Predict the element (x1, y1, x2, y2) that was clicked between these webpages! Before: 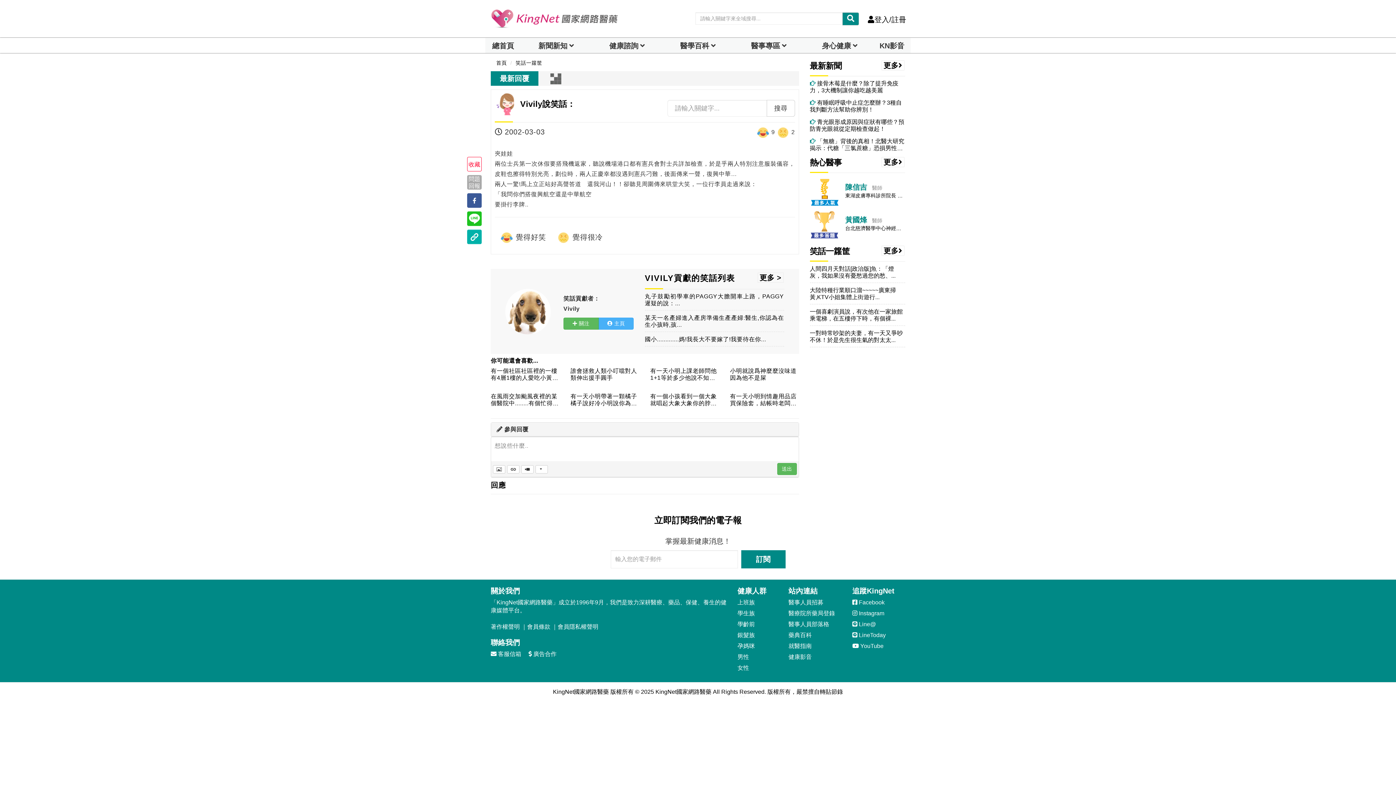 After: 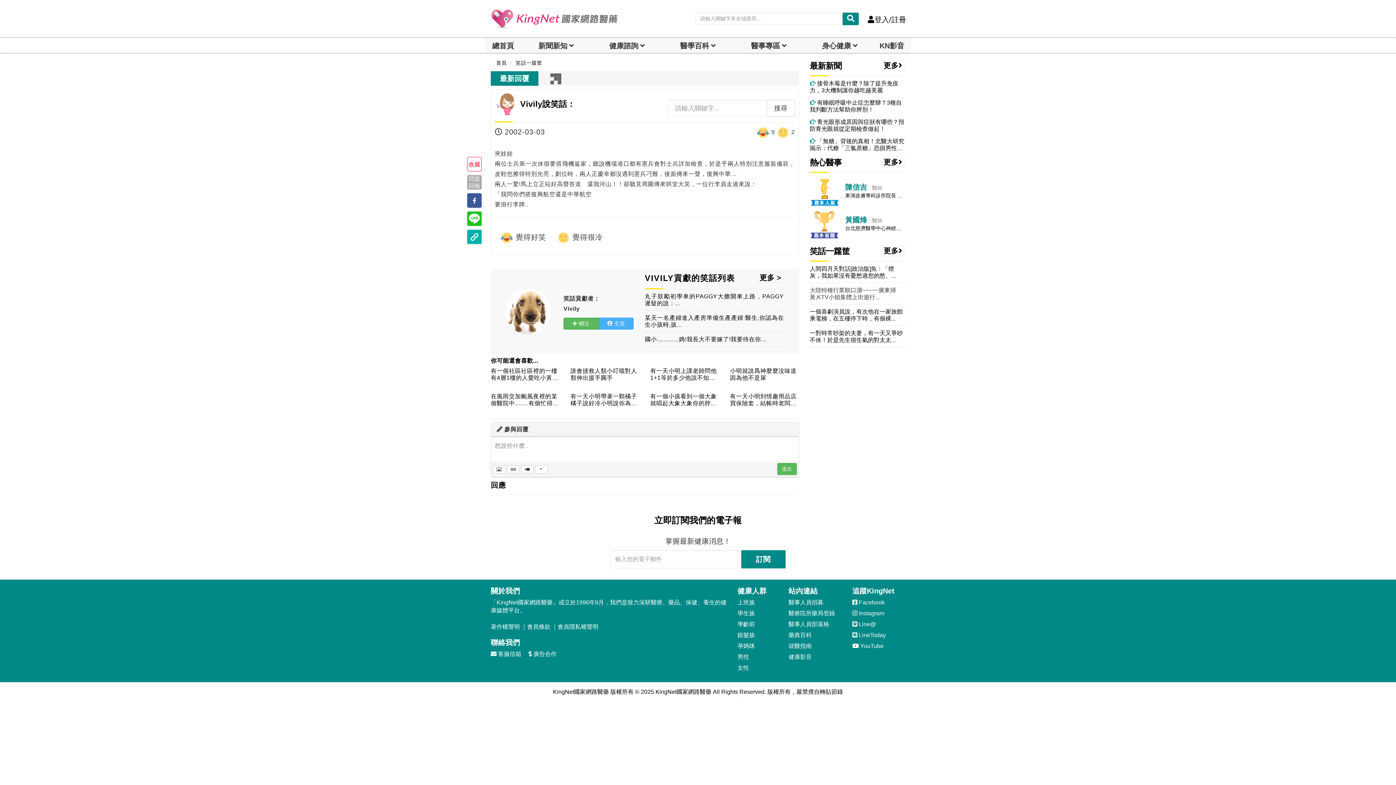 Action: label: 大陸特種行業順口溜~~~~~廣東掃黃,KTV小姐集體上街遊行... bbox: (810, 287, 905, 300)